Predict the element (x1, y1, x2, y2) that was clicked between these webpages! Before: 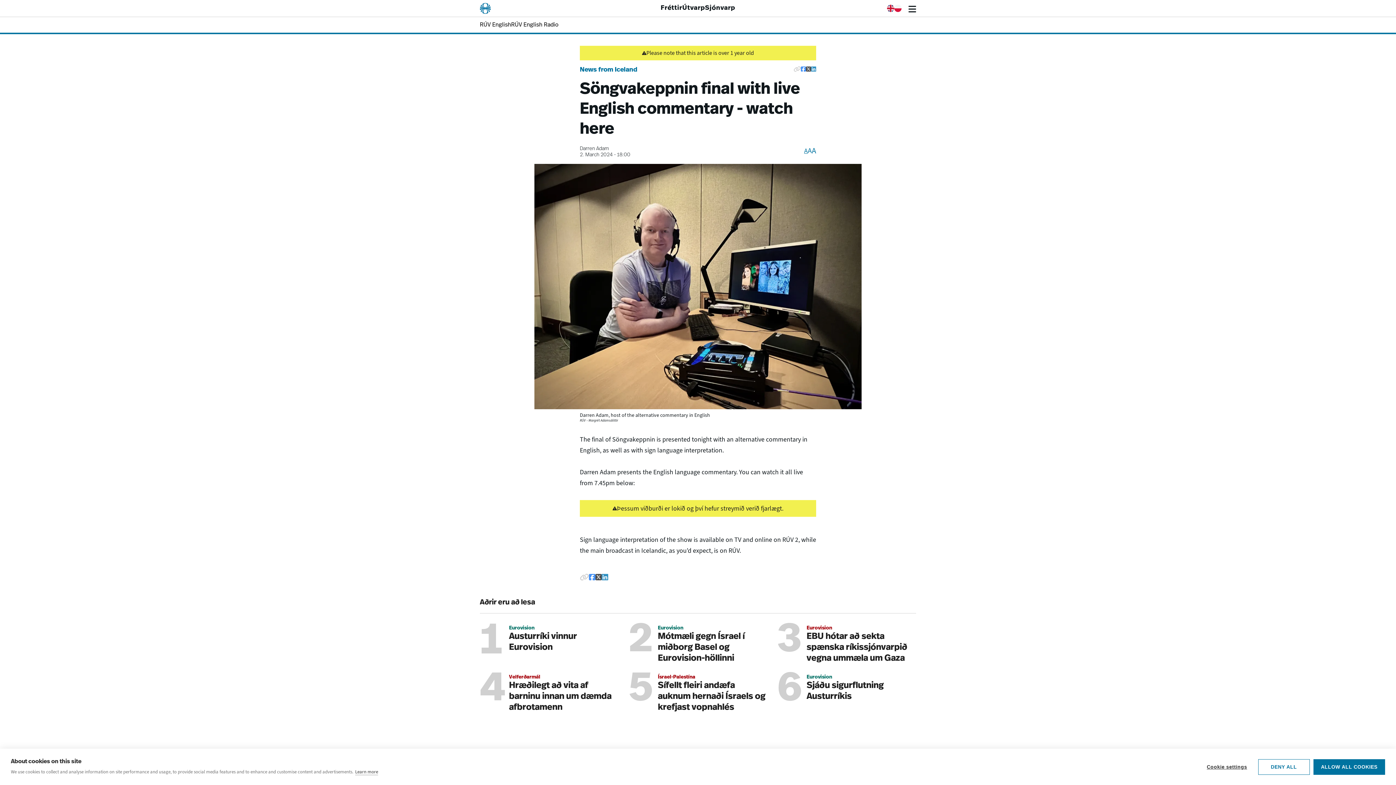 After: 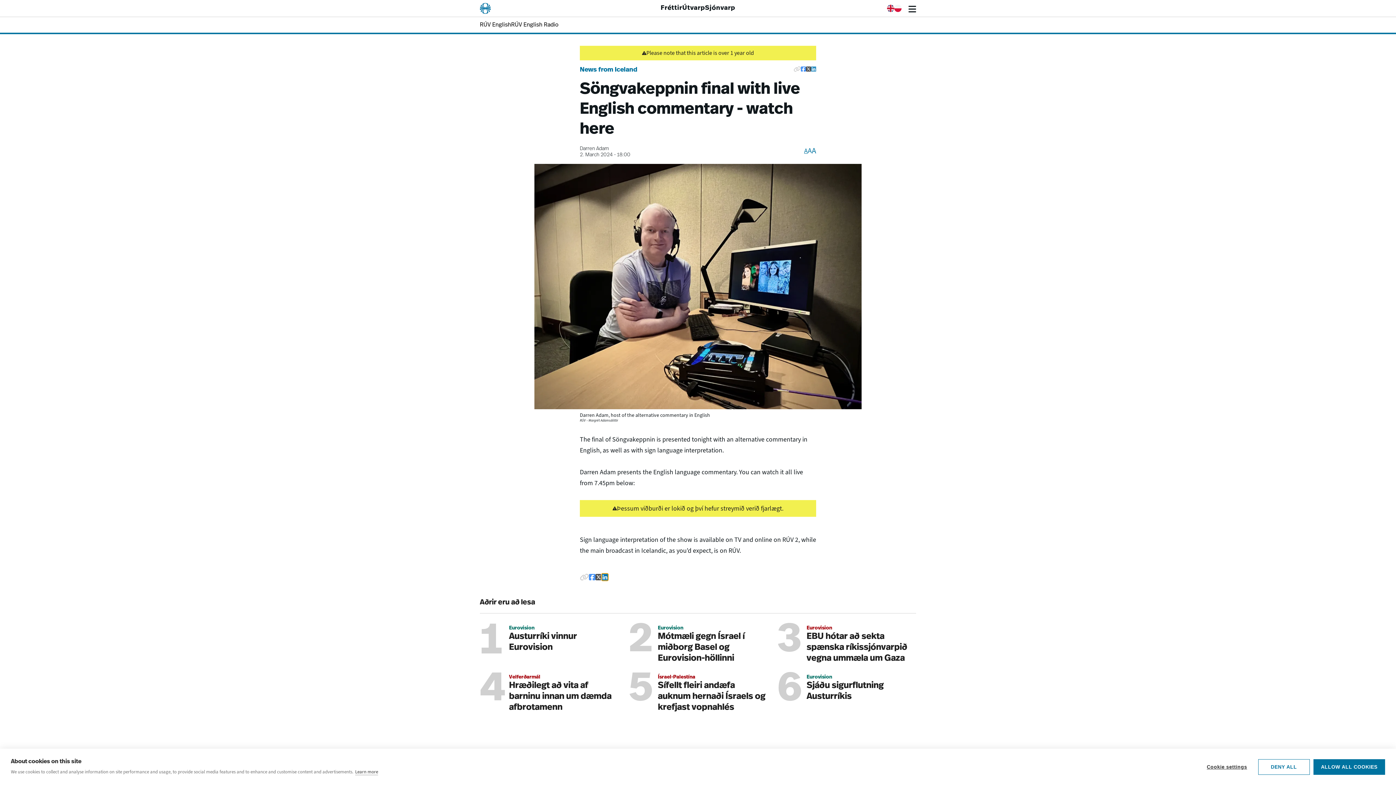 Action: label: Deila á Linkedin bbox: (601, 573, 608, 581)